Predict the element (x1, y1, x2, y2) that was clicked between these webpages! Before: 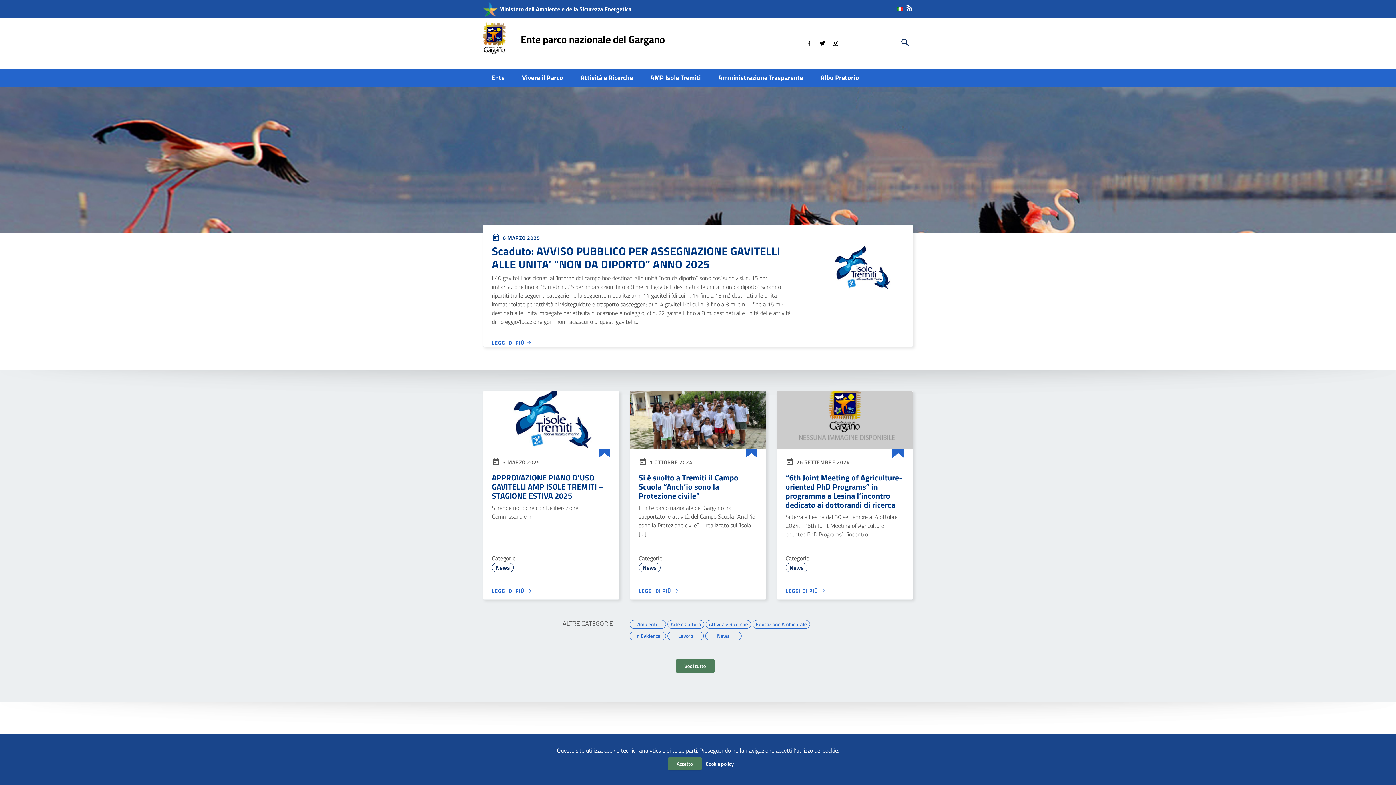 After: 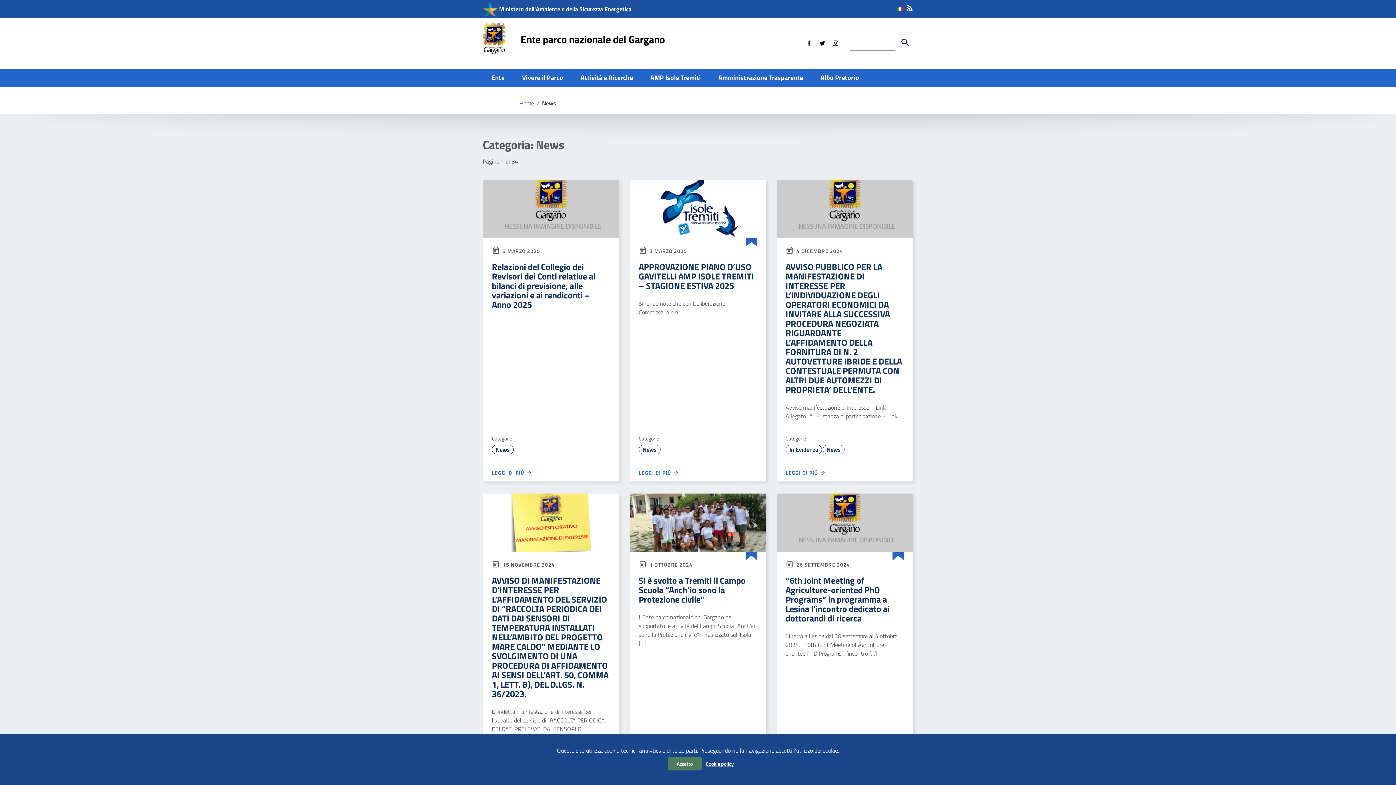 Action: bbox: (785, 563, 807, 572) label: News